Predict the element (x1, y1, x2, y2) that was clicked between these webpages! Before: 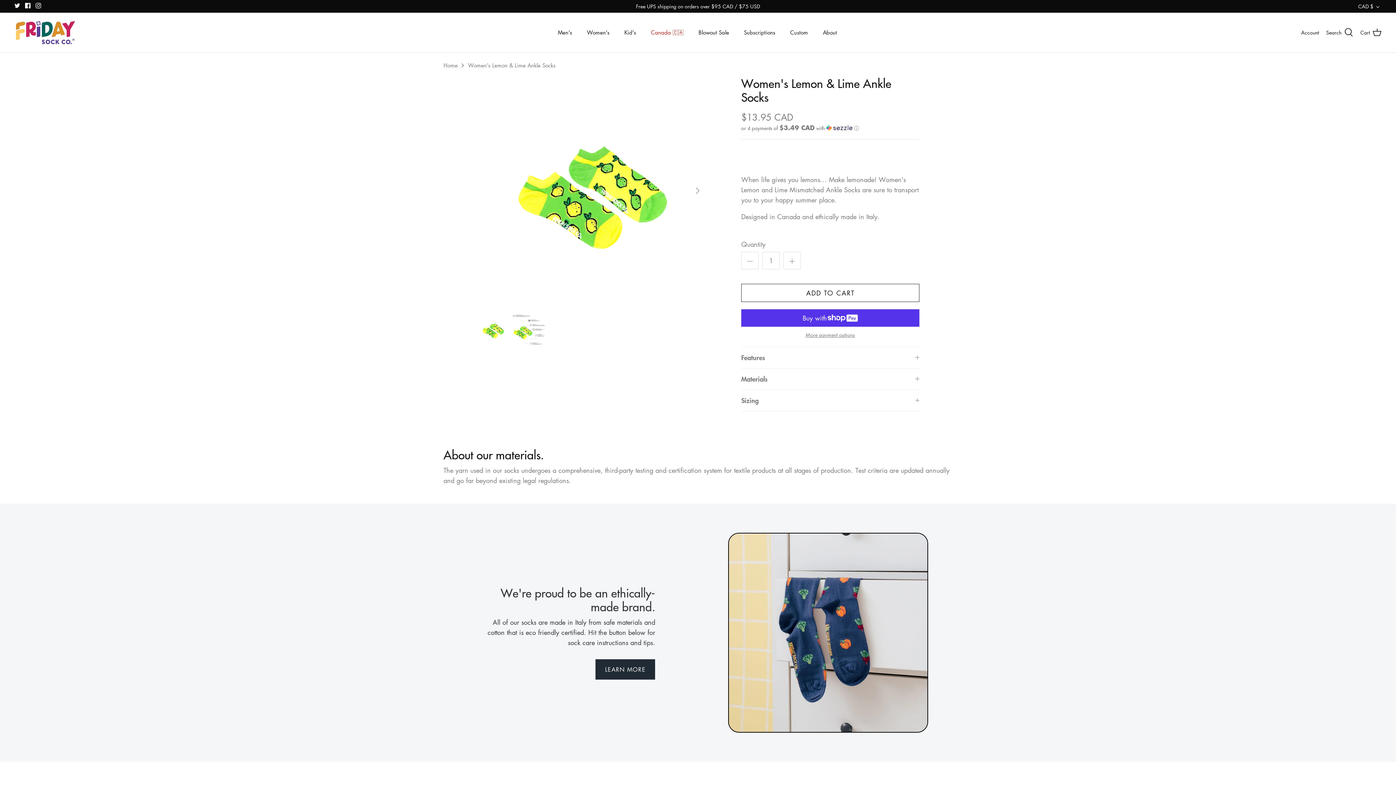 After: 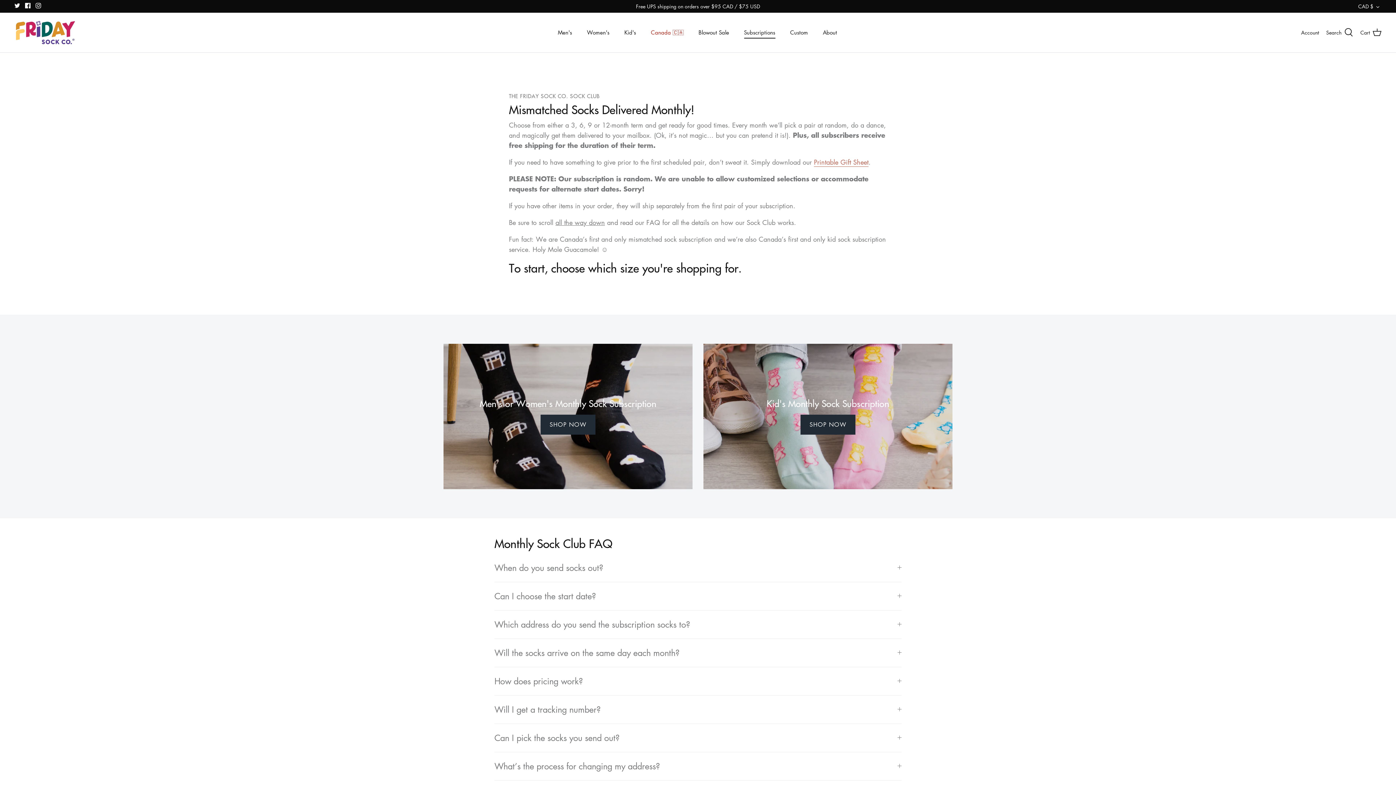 Action: bbox: (737, 20, 782, 44) label: Subscriptions